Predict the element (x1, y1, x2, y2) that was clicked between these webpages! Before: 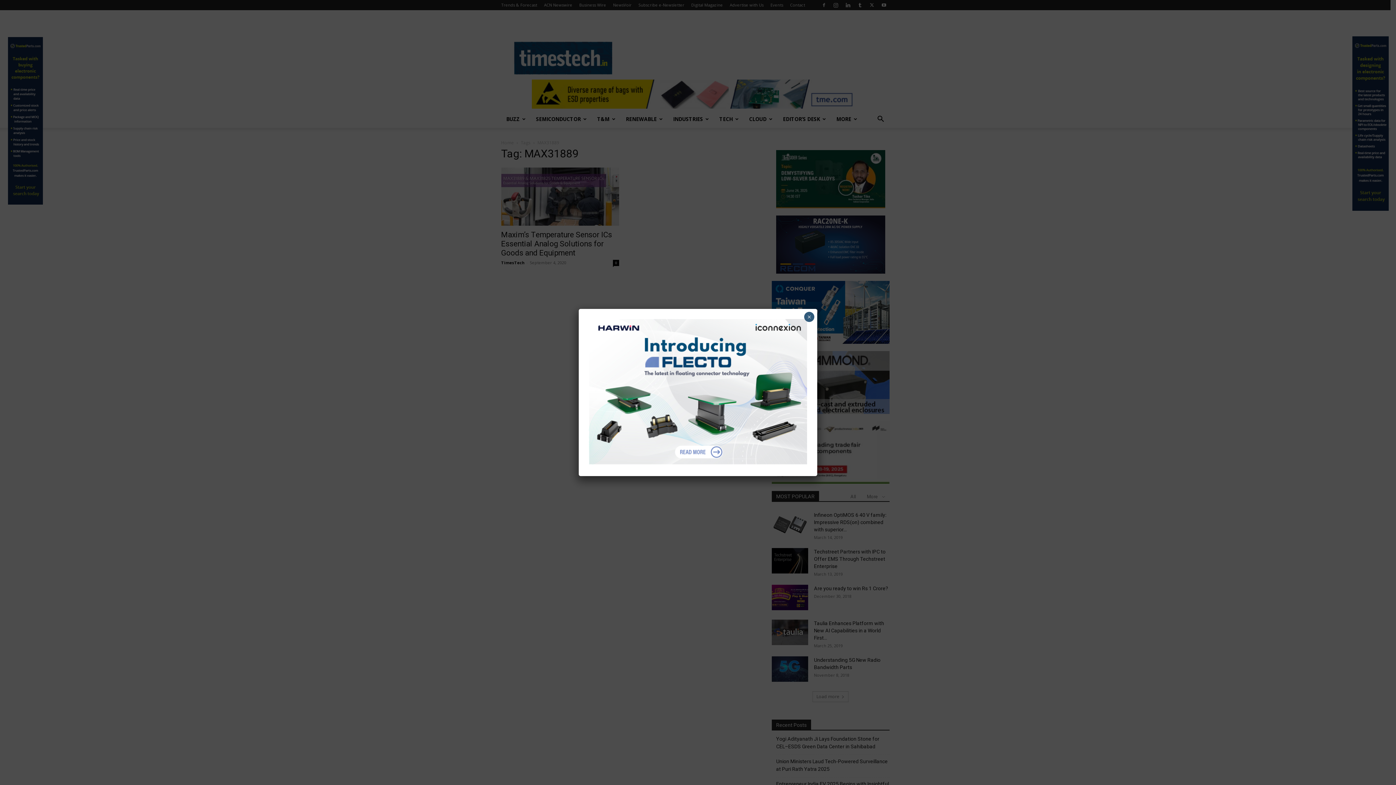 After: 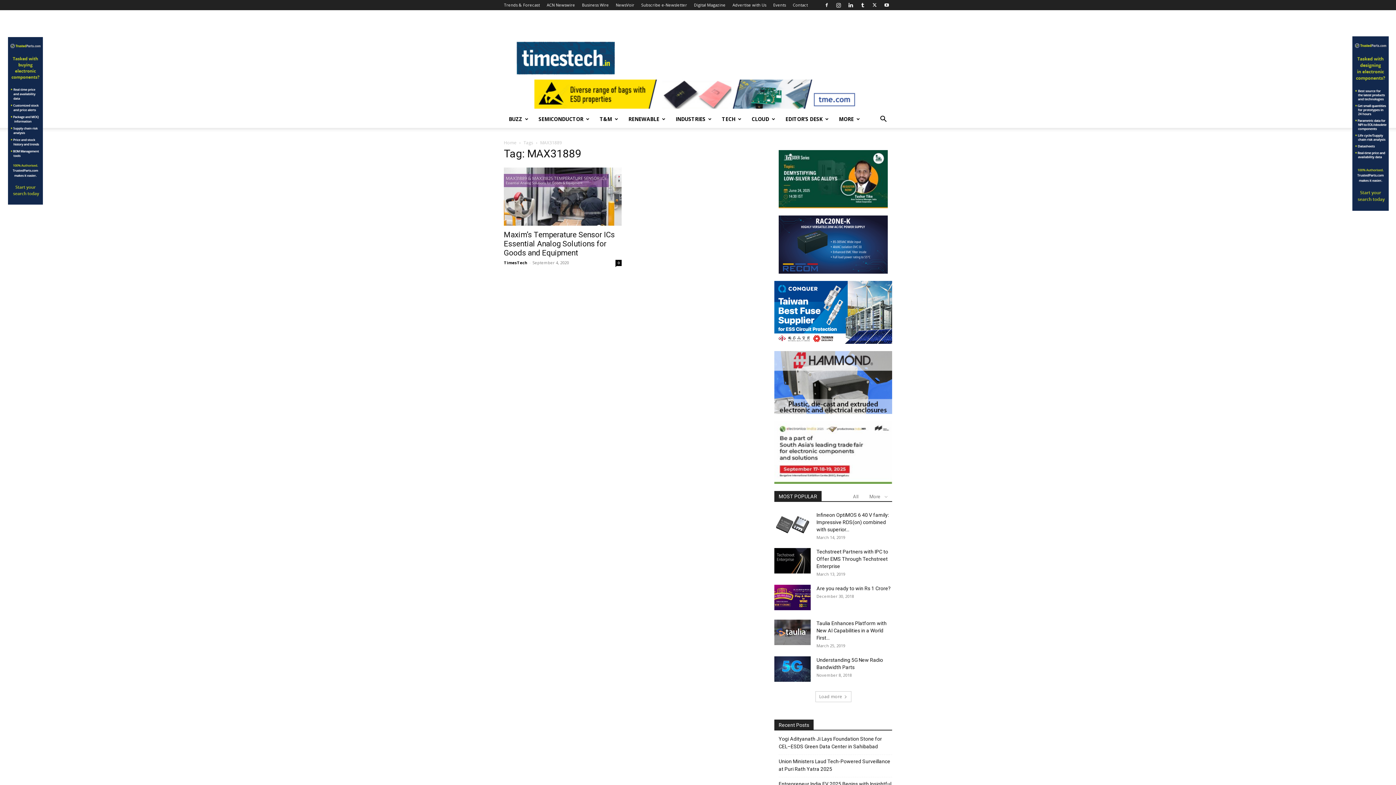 Action: bbox: (804, 312, 814, 322) label: Close